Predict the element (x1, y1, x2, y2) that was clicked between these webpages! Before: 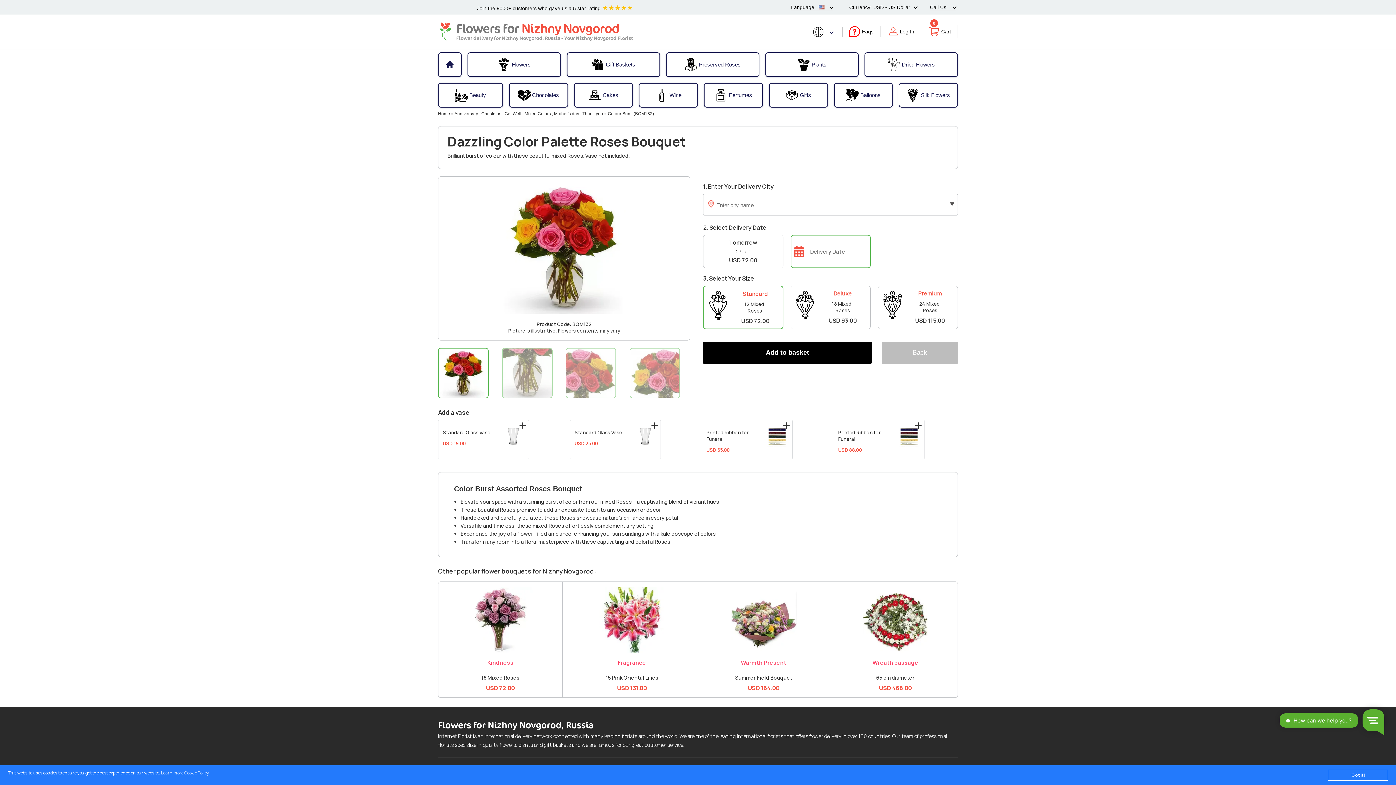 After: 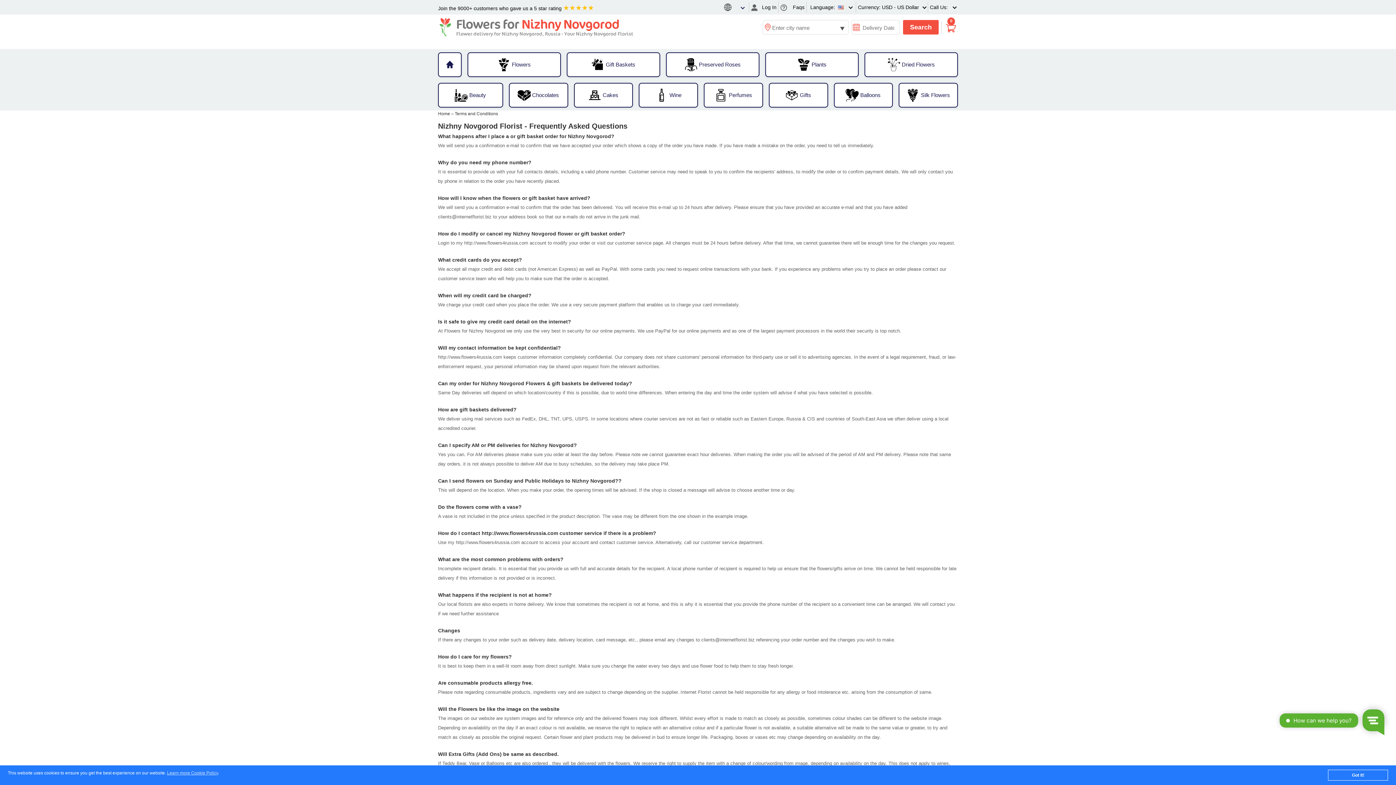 Action: label: Faqs bbox: (849, 26, 873, 36)